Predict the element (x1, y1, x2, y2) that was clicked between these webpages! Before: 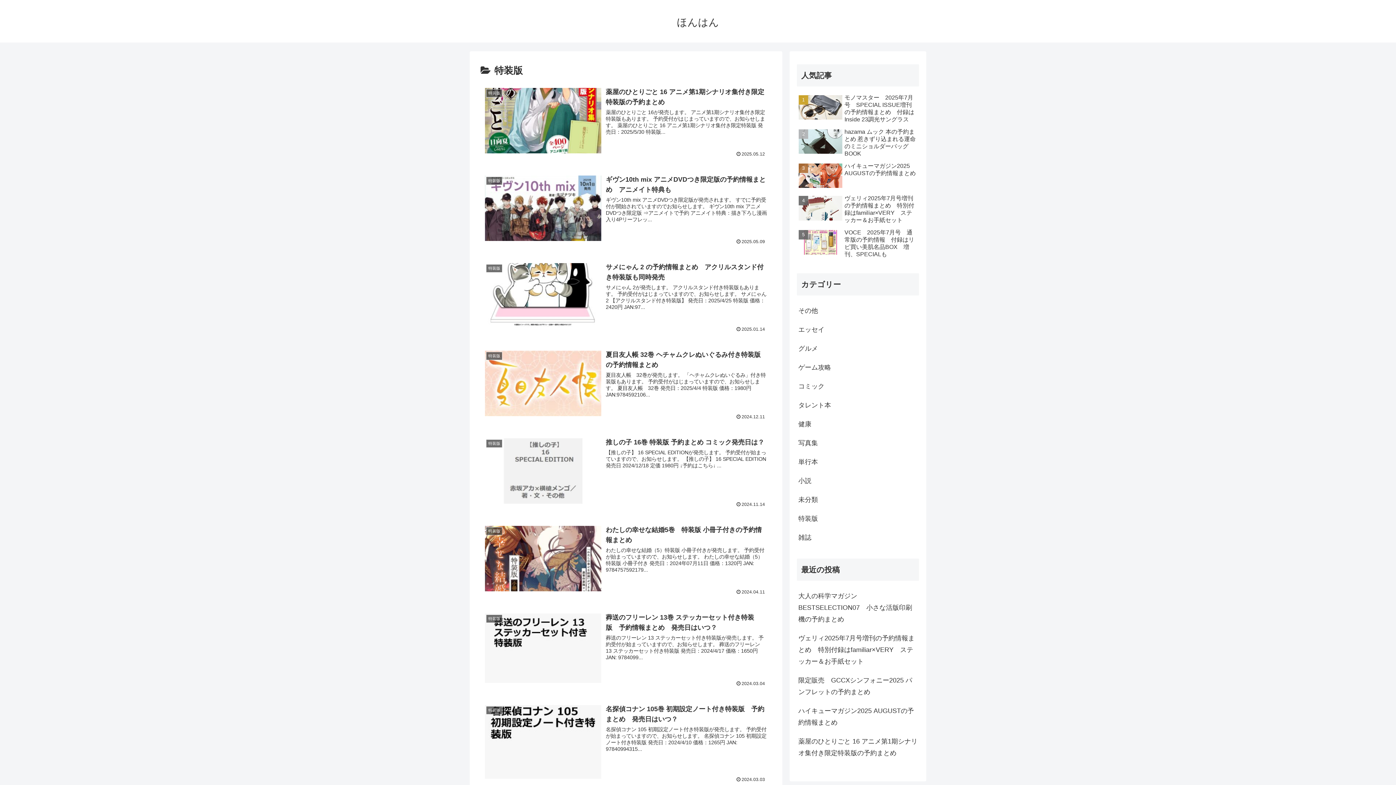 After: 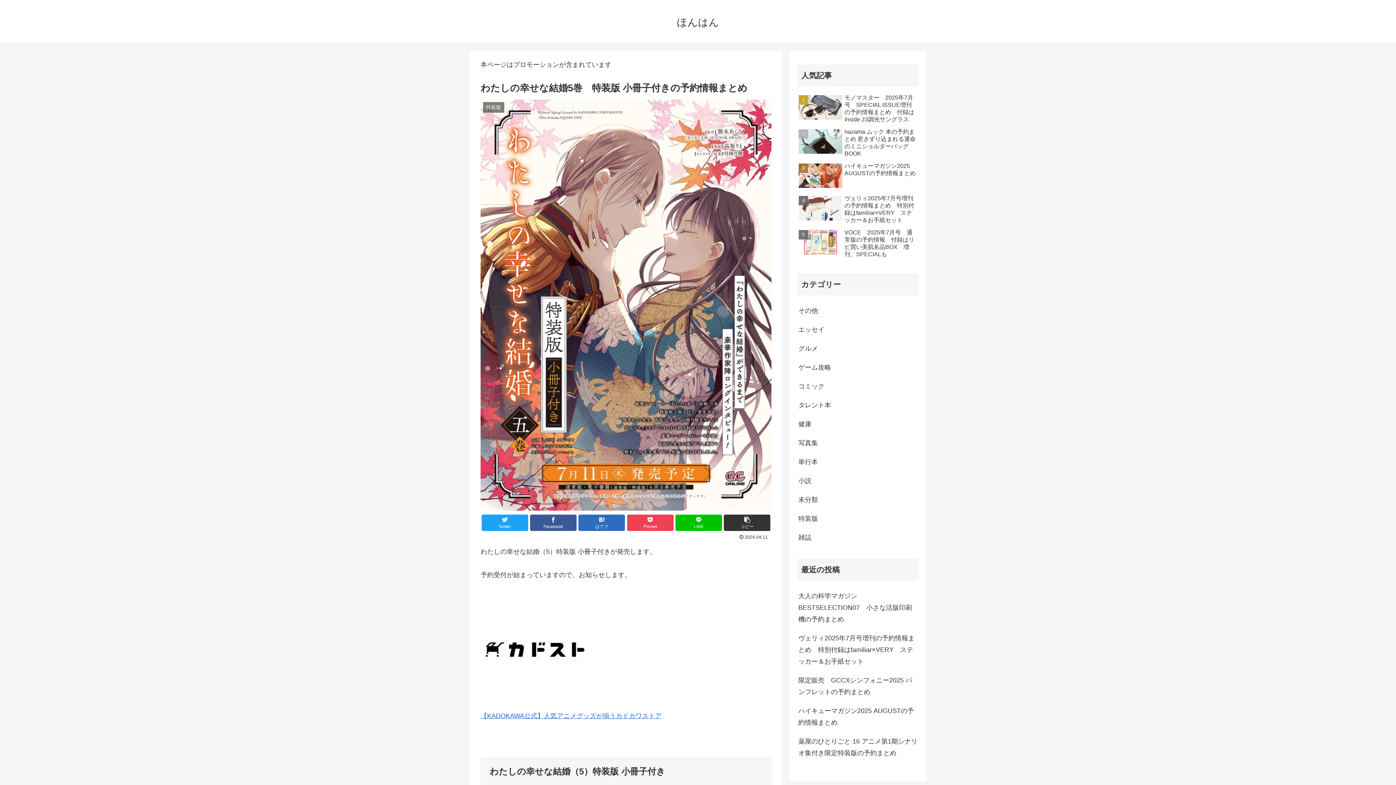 Action: label: 特装版
わたしの幸せな結婚5巻　特装版 小冊子付きの予約情報まとめ
わたしの幸せな結婚（5）特装版 小冊子付きが発売します。 予約受付が始まっていますので、お知らせします。 わたしの幸せな結婚（5）特装版 小冊子付き 発売日：2024年07月11日 価格：1320円 JAN: 9784757592179...
2024.04.11 bbox: (480, 520, 771, 599)